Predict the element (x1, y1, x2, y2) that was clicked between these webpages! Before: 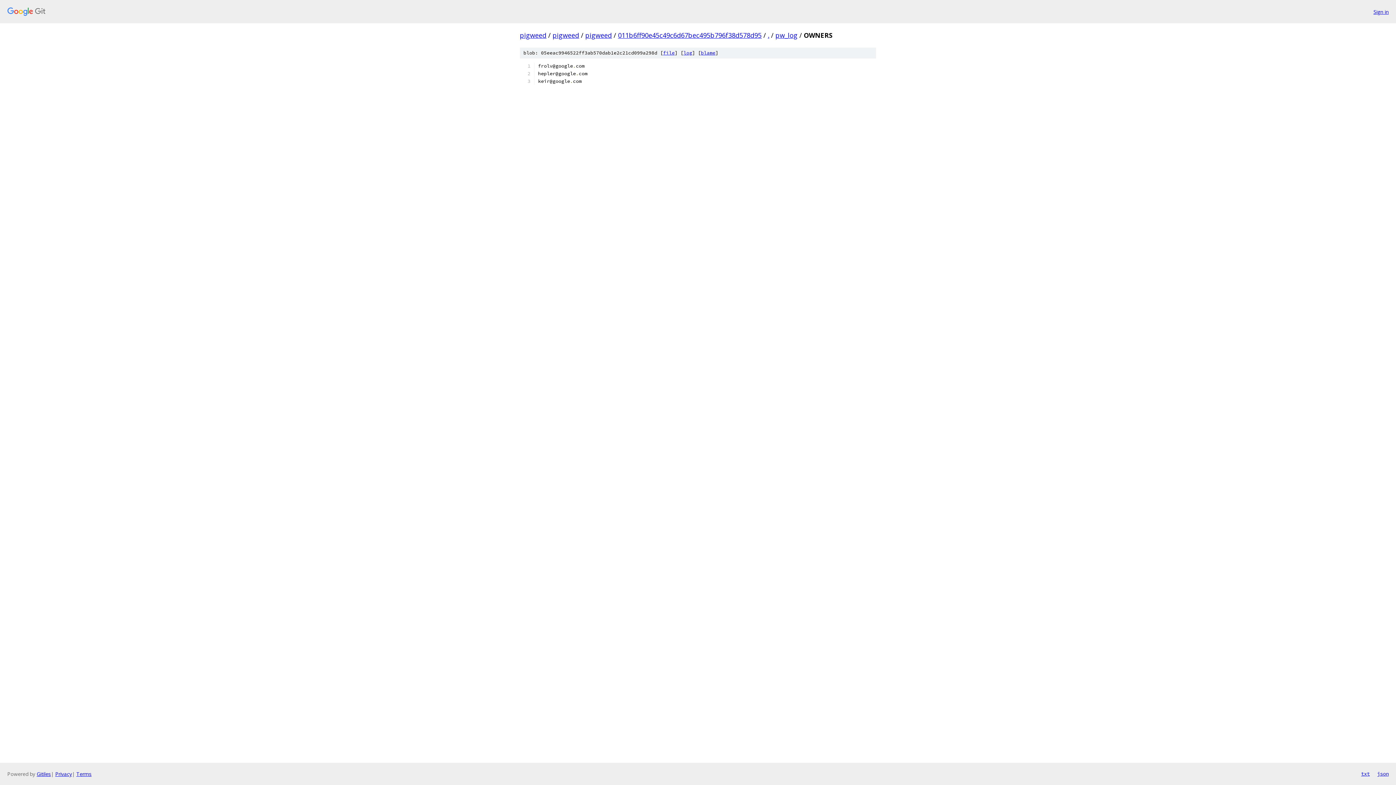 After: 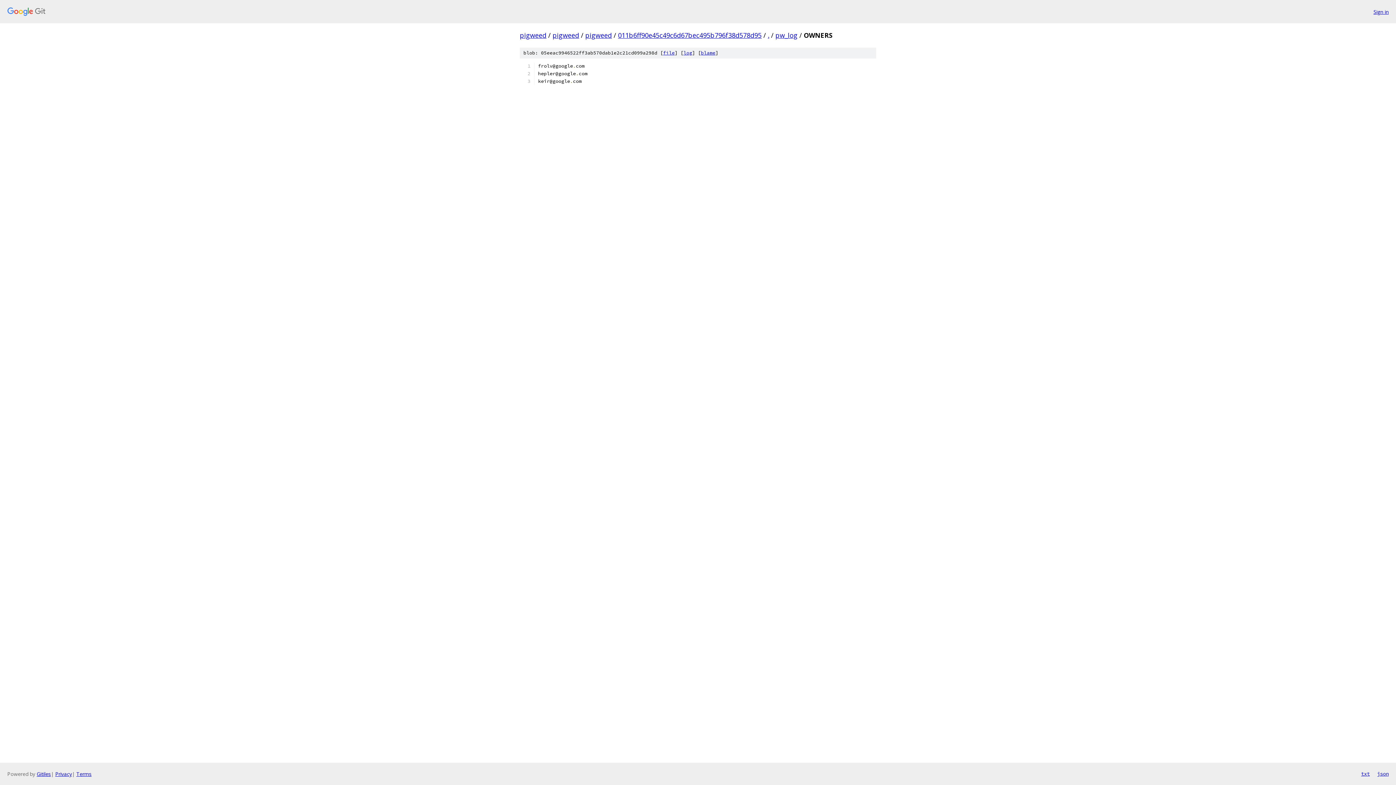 Action: label: json bbox: (1377, 770, 1389, 778)